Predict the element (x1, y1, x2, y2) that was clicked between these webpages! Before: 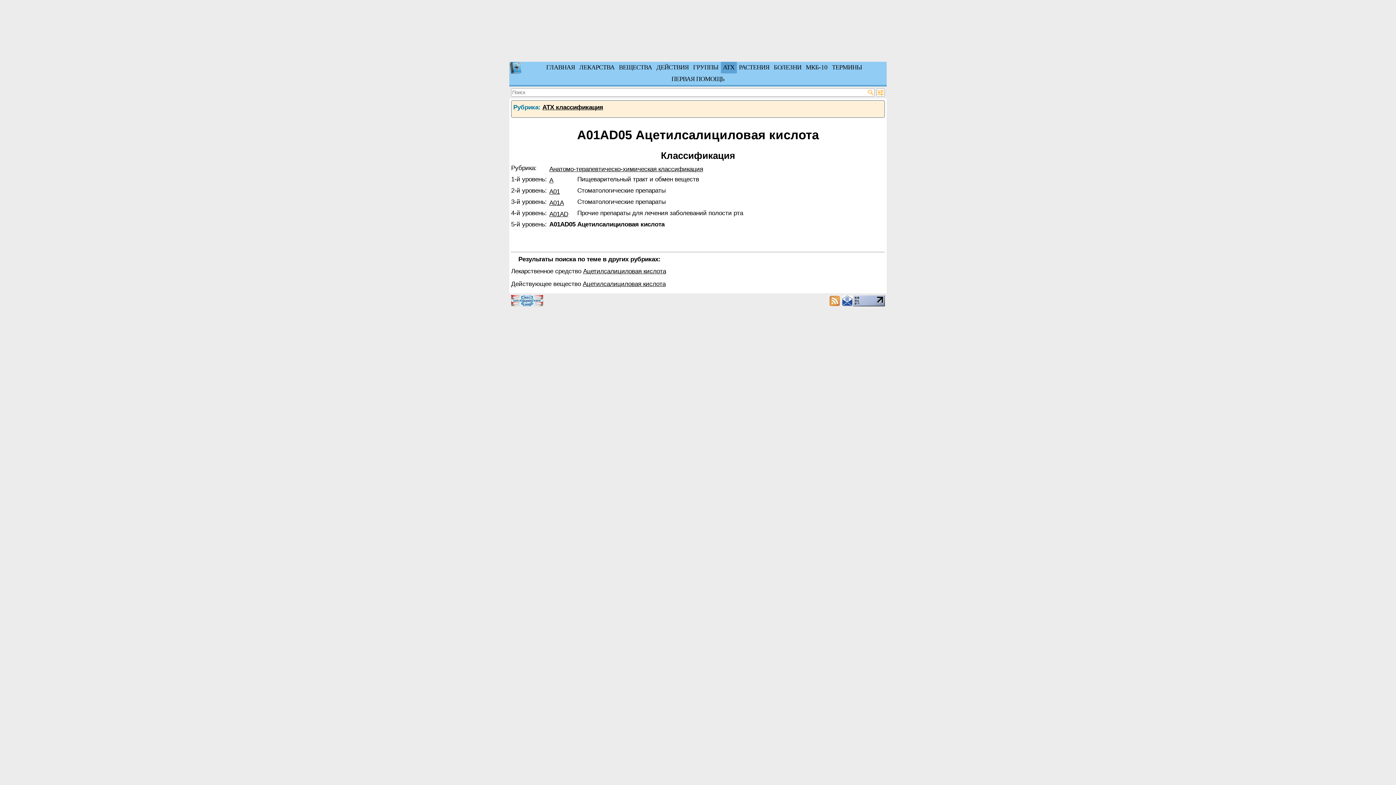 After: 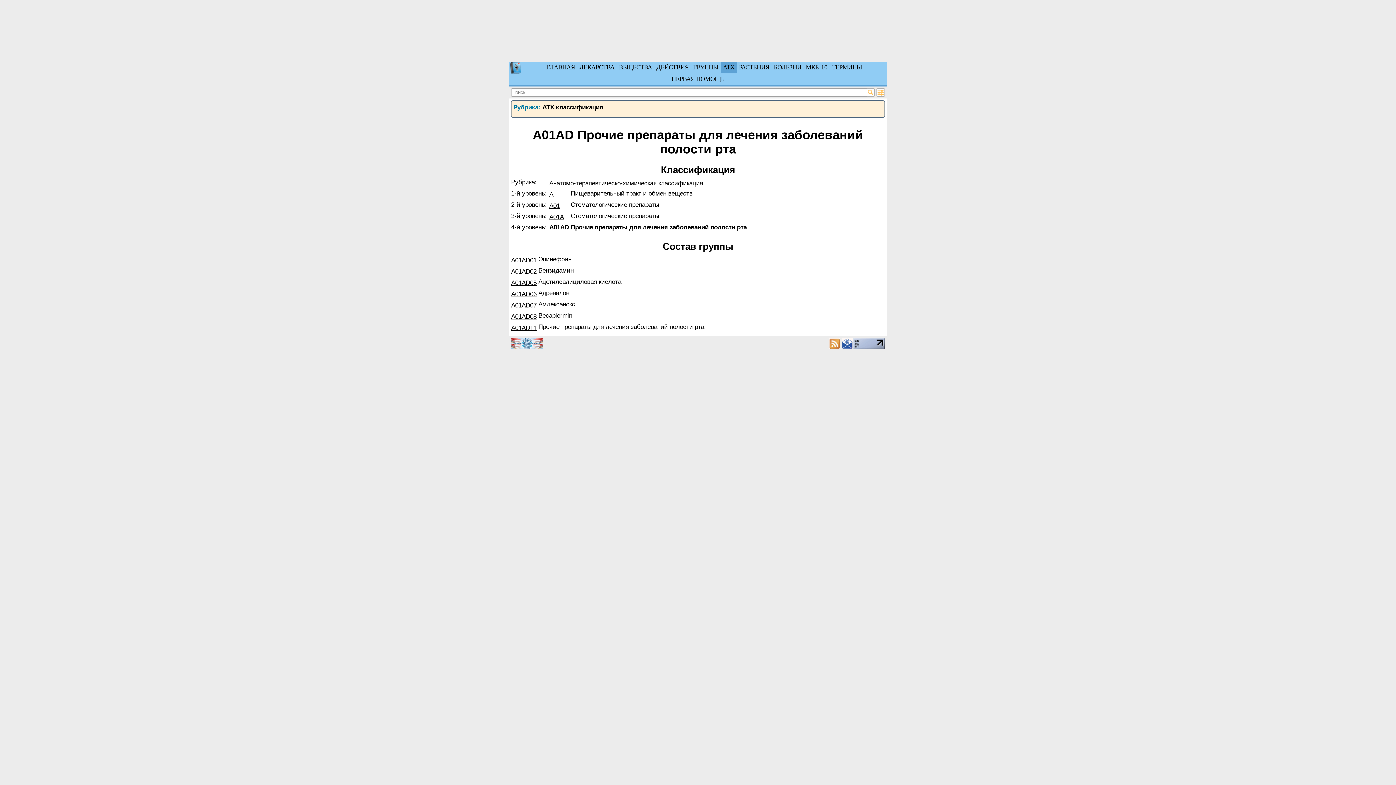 Action: label: A01AD bbox: (549, 210, 568, 217)